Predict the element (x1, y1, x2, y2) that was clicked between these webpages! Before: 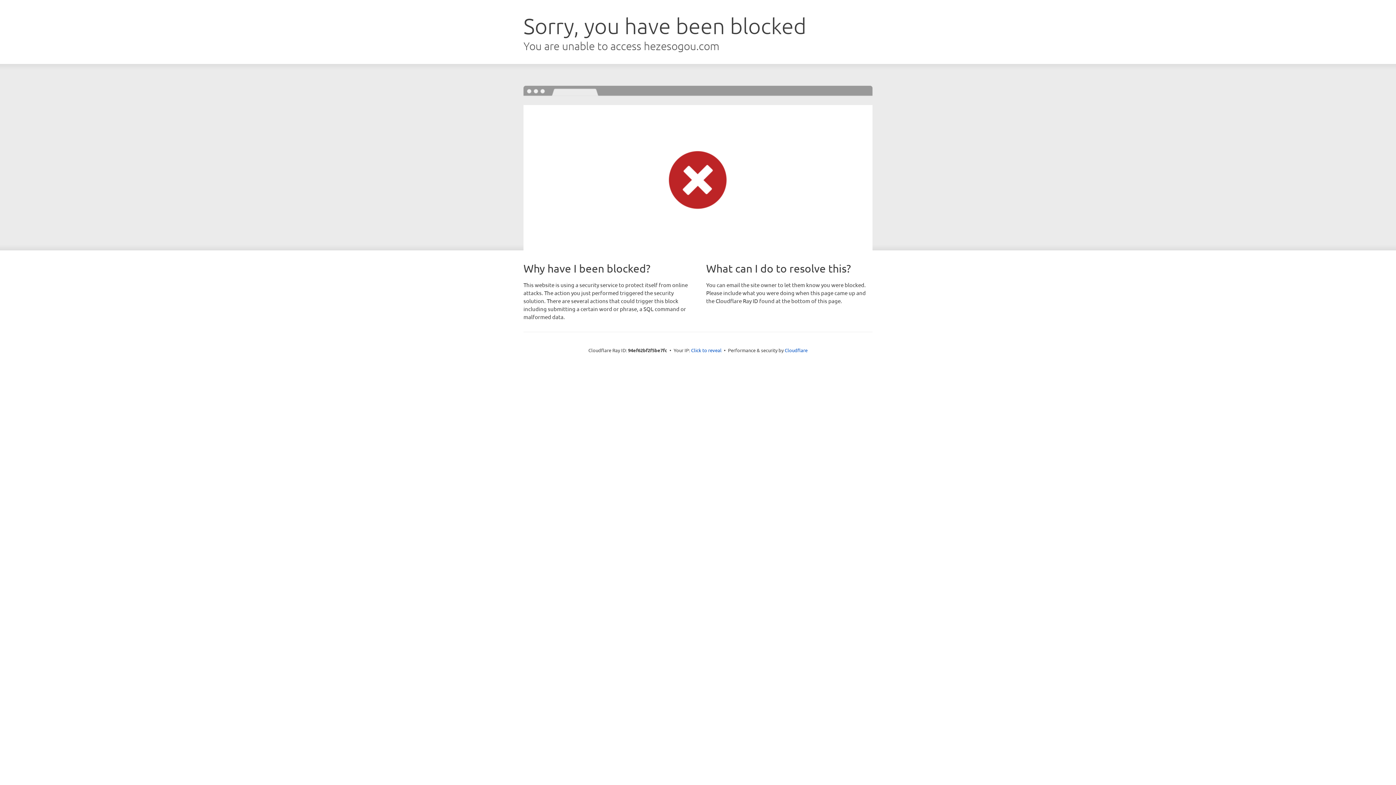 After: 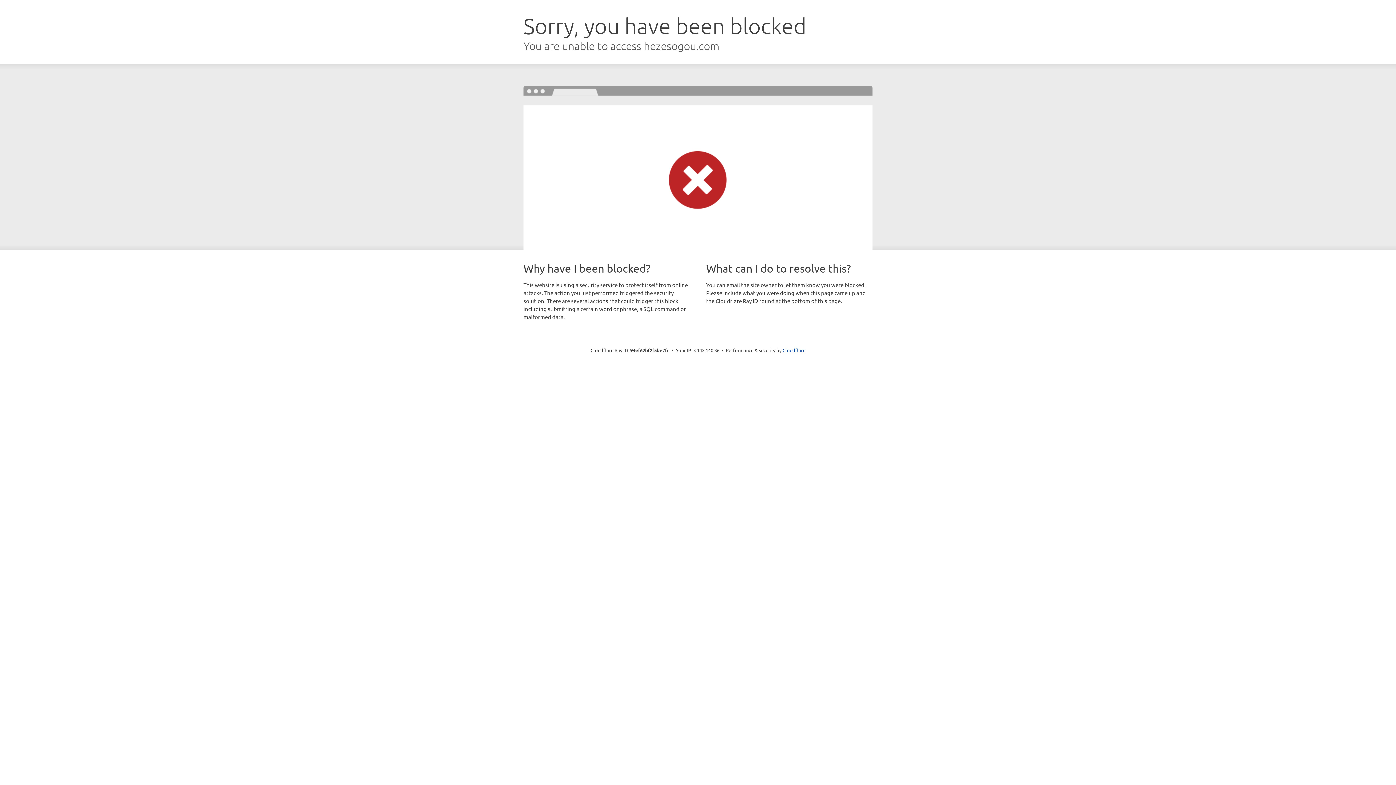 Action: bbox: (691, 346, 721, 353) label: Click to reveal